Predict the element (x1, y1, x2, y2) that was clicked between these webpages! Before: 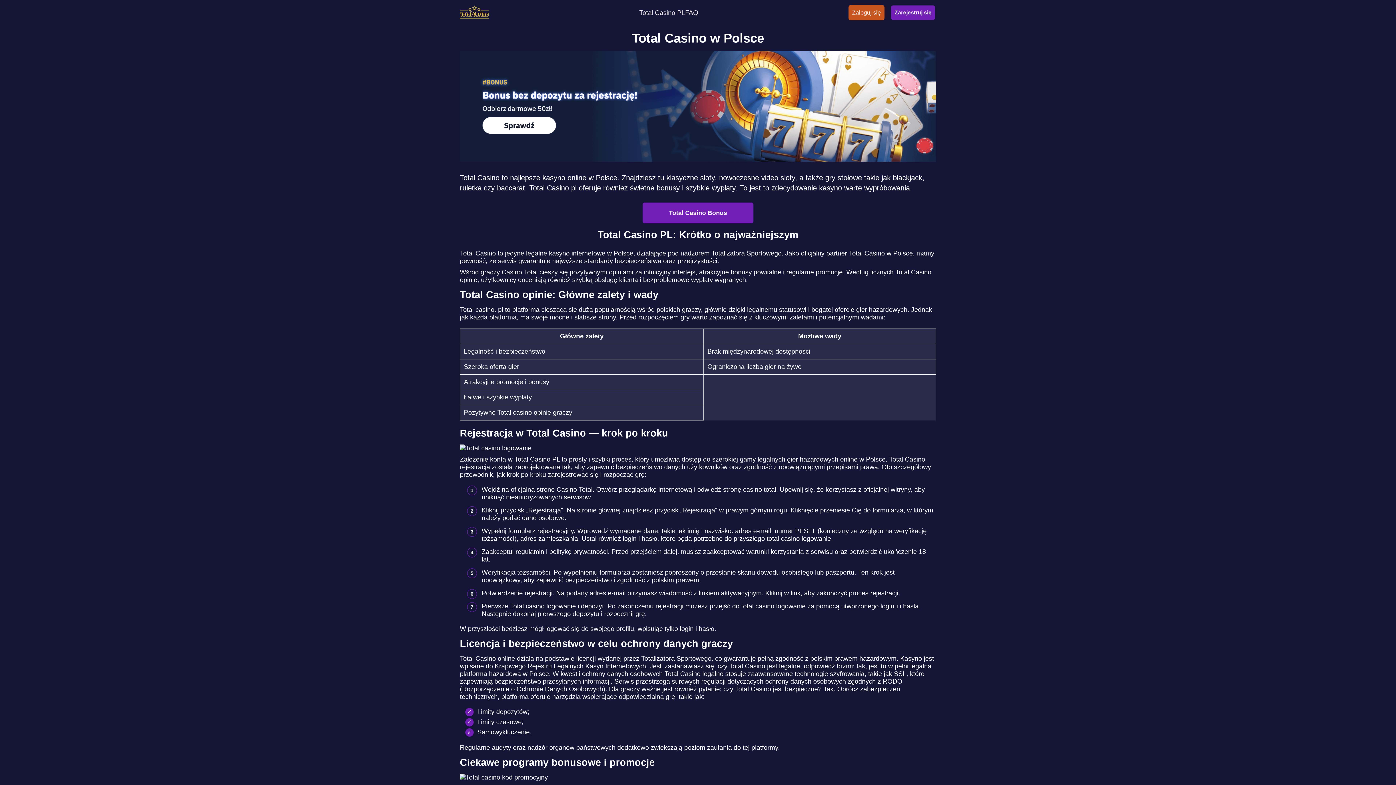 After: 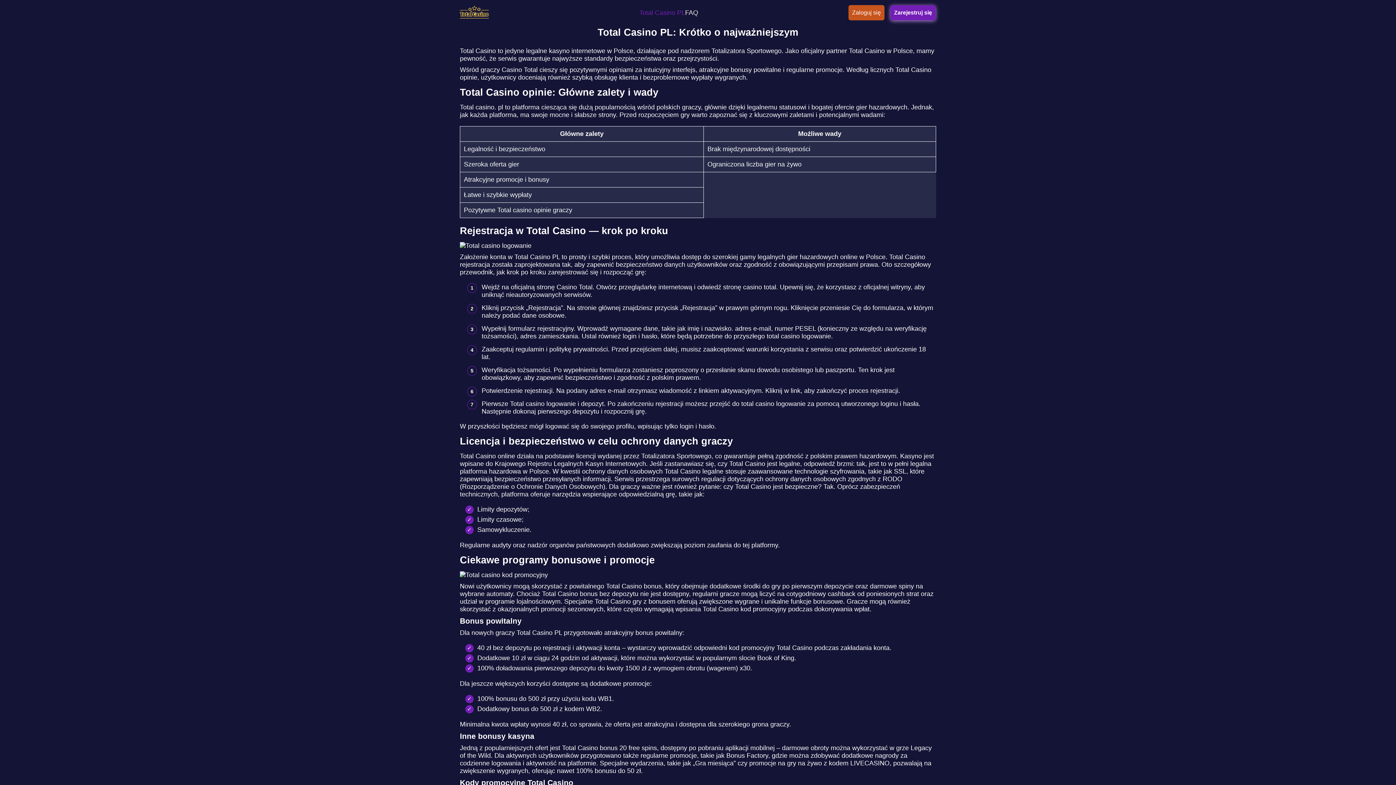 Action: label: Total Casino PL bbox: (639, 8, 685, 16)